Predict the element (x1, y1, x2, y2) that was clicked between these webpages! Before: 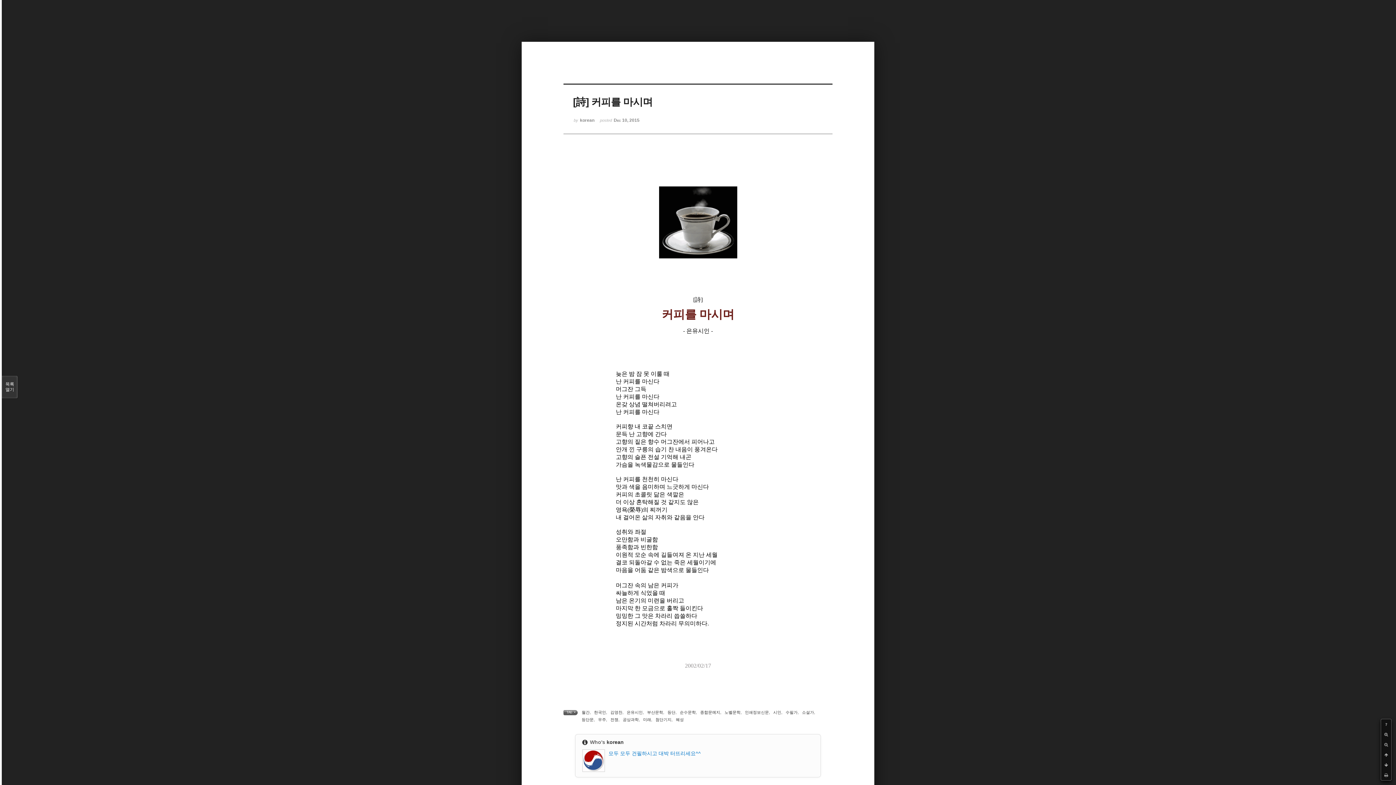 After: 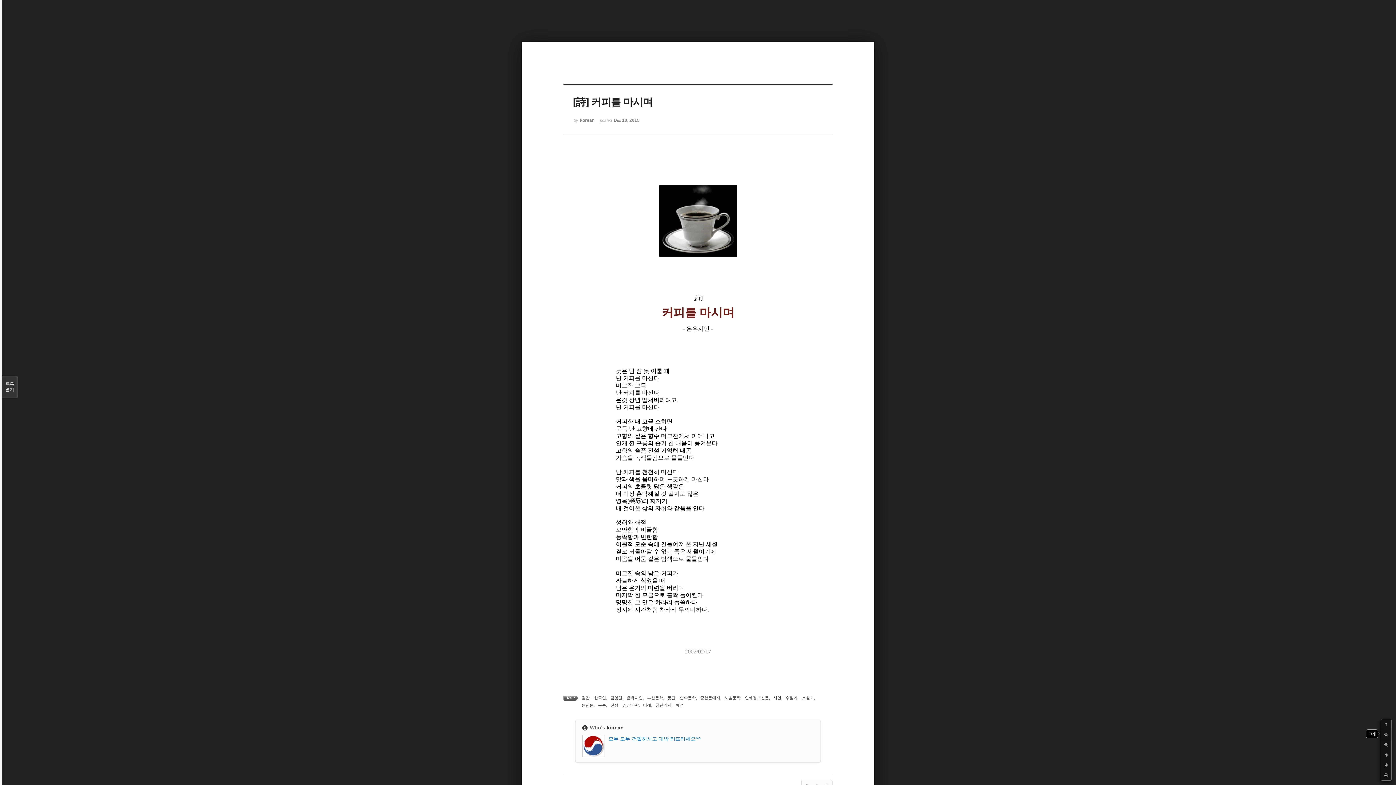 Action: bbox: (1381, 729, 1391, 740)